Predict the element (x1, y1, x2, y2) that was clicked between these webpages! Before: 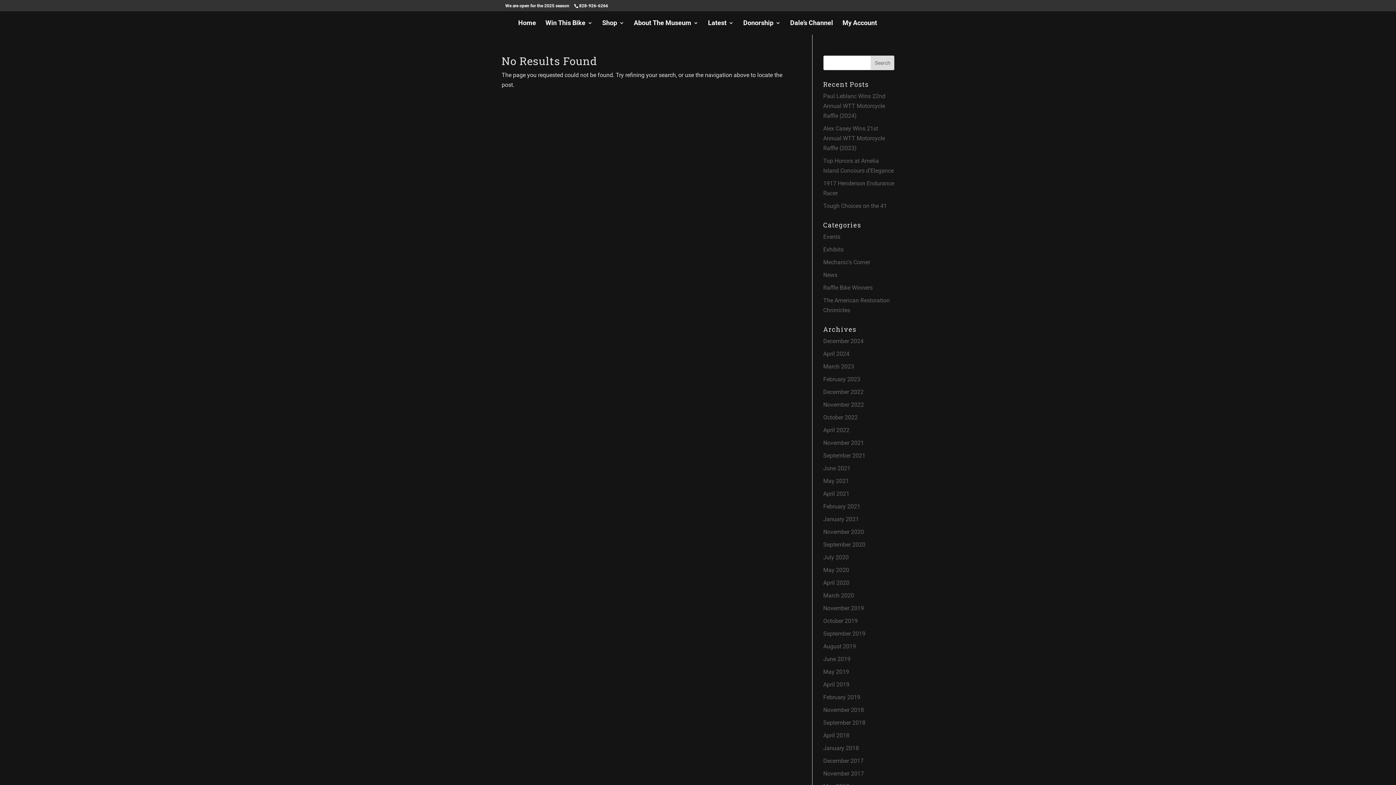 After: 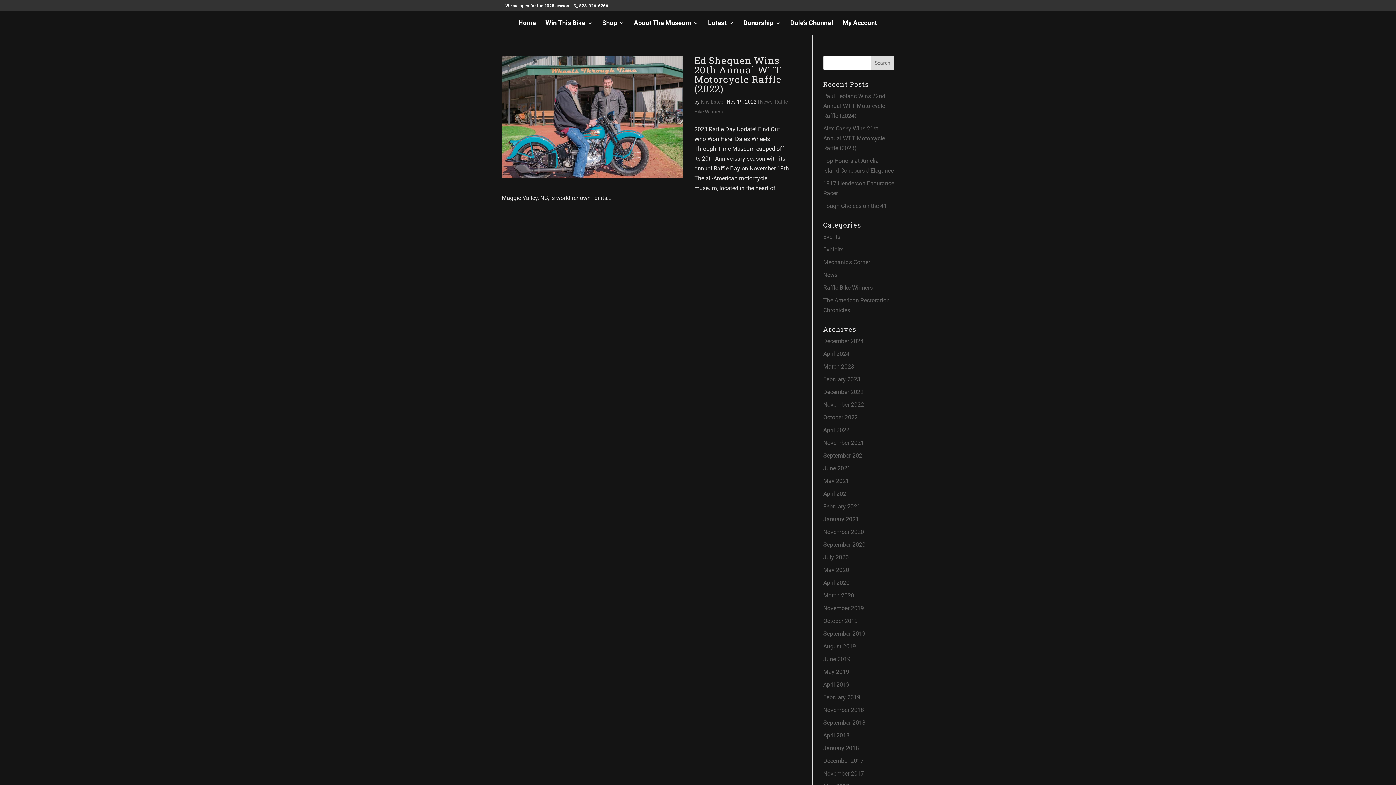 Action: label: November 2022 bbox: (823, 401, 864, 408)